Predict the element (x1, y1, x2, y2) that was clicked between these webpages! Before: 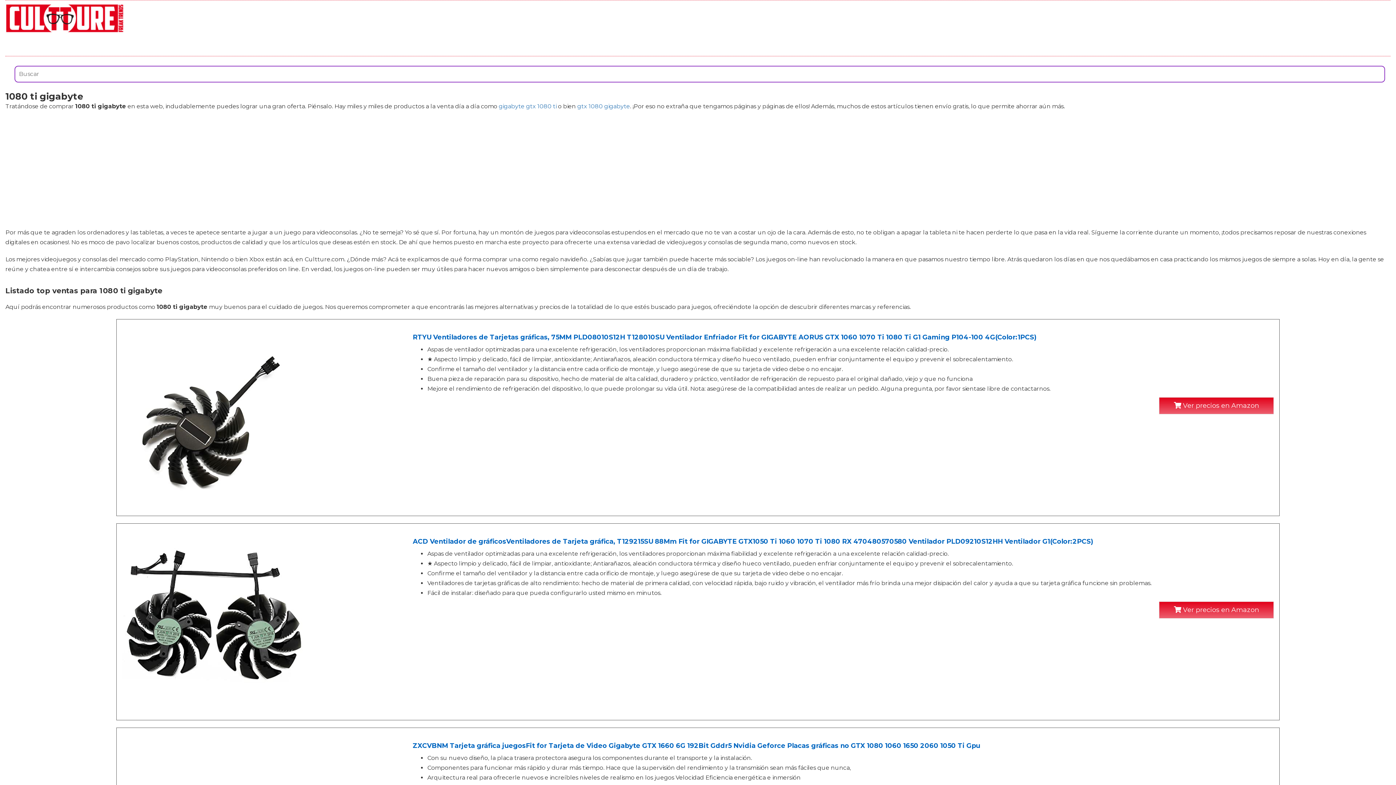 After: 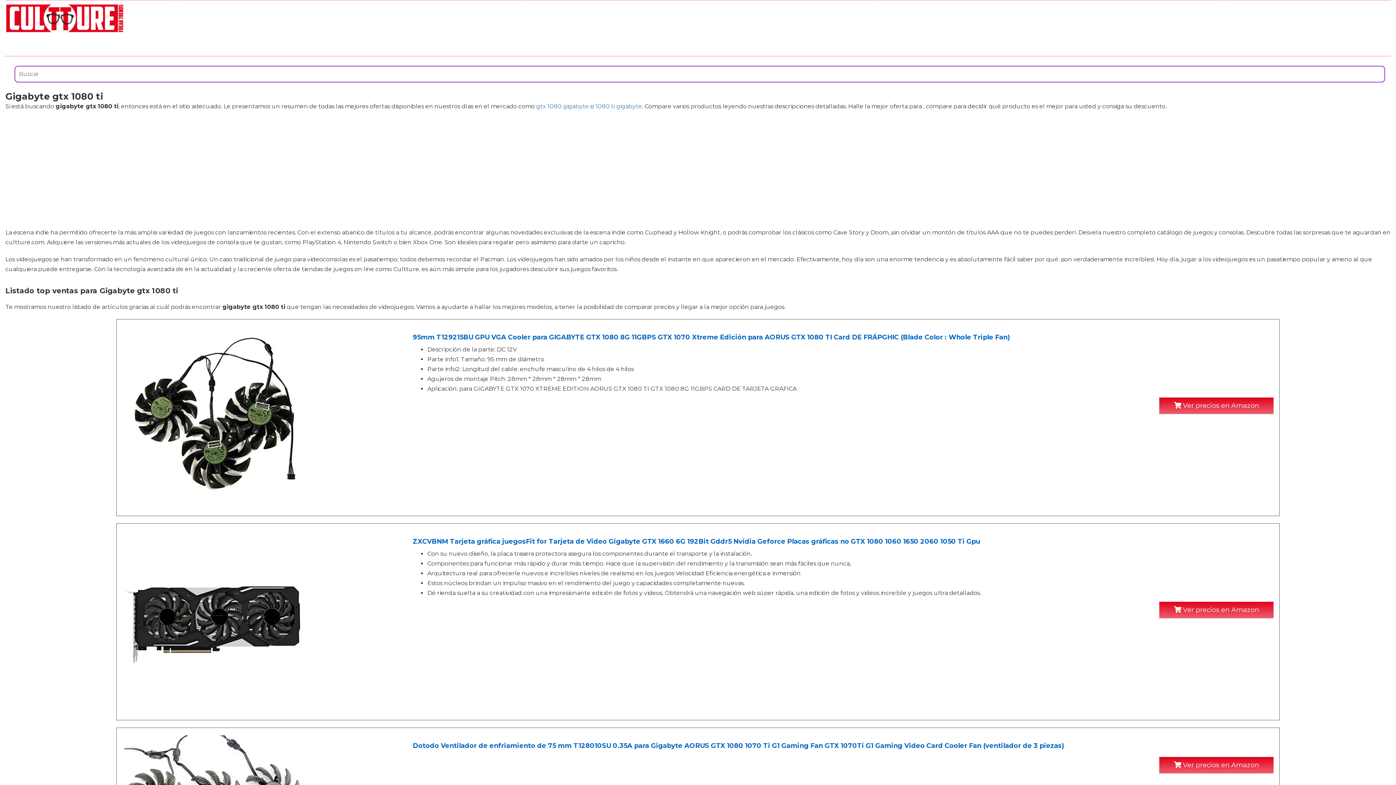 Action: label: gigabyte gtx 1080 ti bbox: (498, 103, 556, 109)